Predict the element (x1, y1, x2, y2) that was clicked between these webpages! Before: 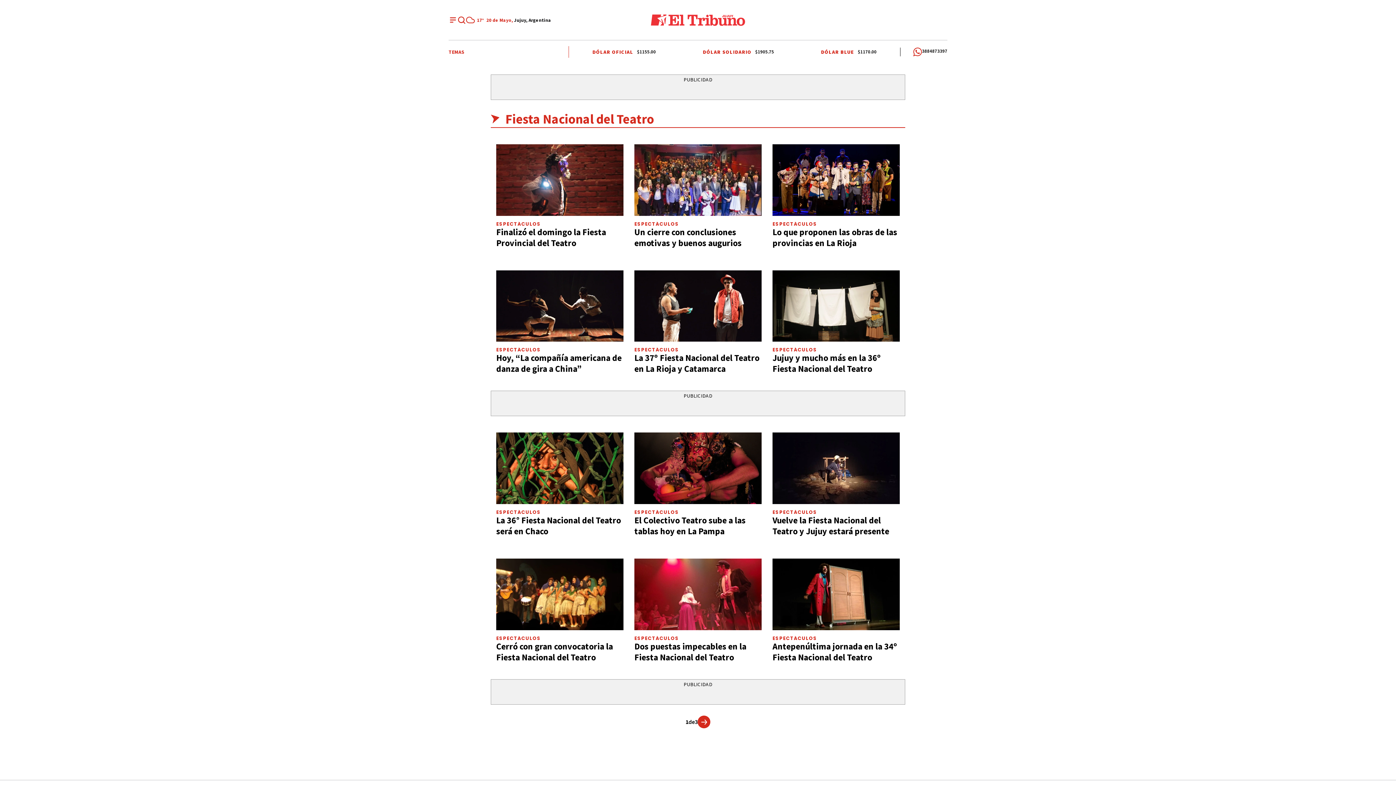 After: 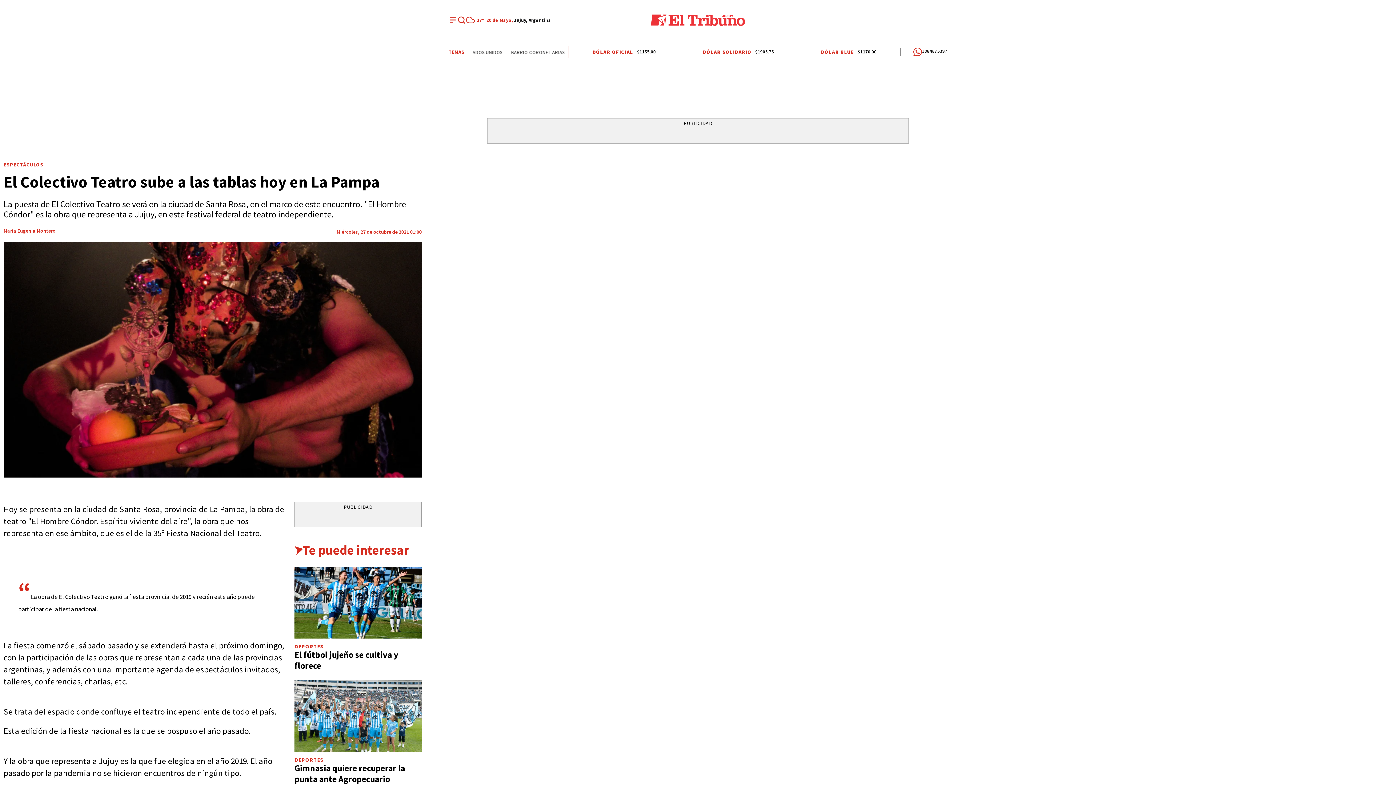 Action: bbox: (634, 514, 745, 537) label: El Colectivo Teatro sube a las tablas hoy en La Pampa